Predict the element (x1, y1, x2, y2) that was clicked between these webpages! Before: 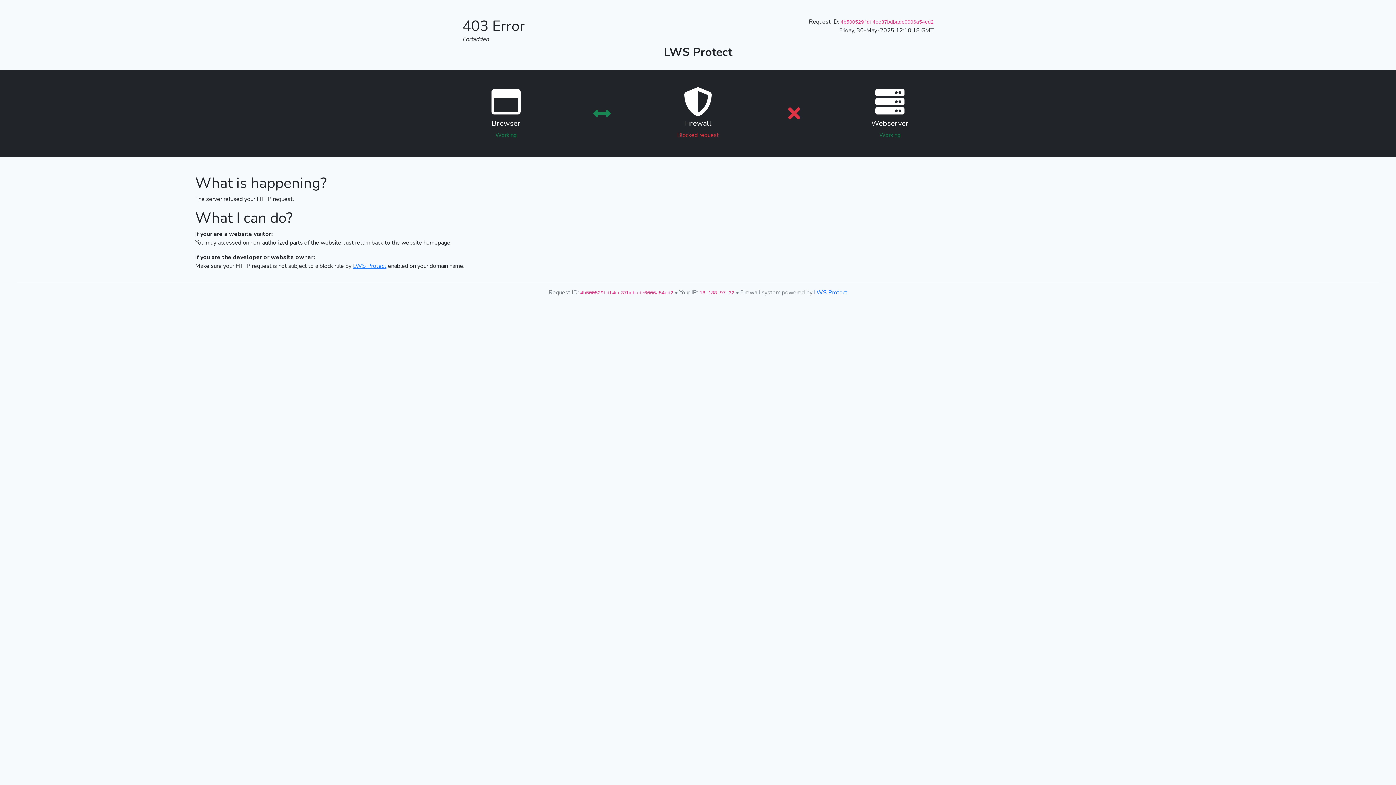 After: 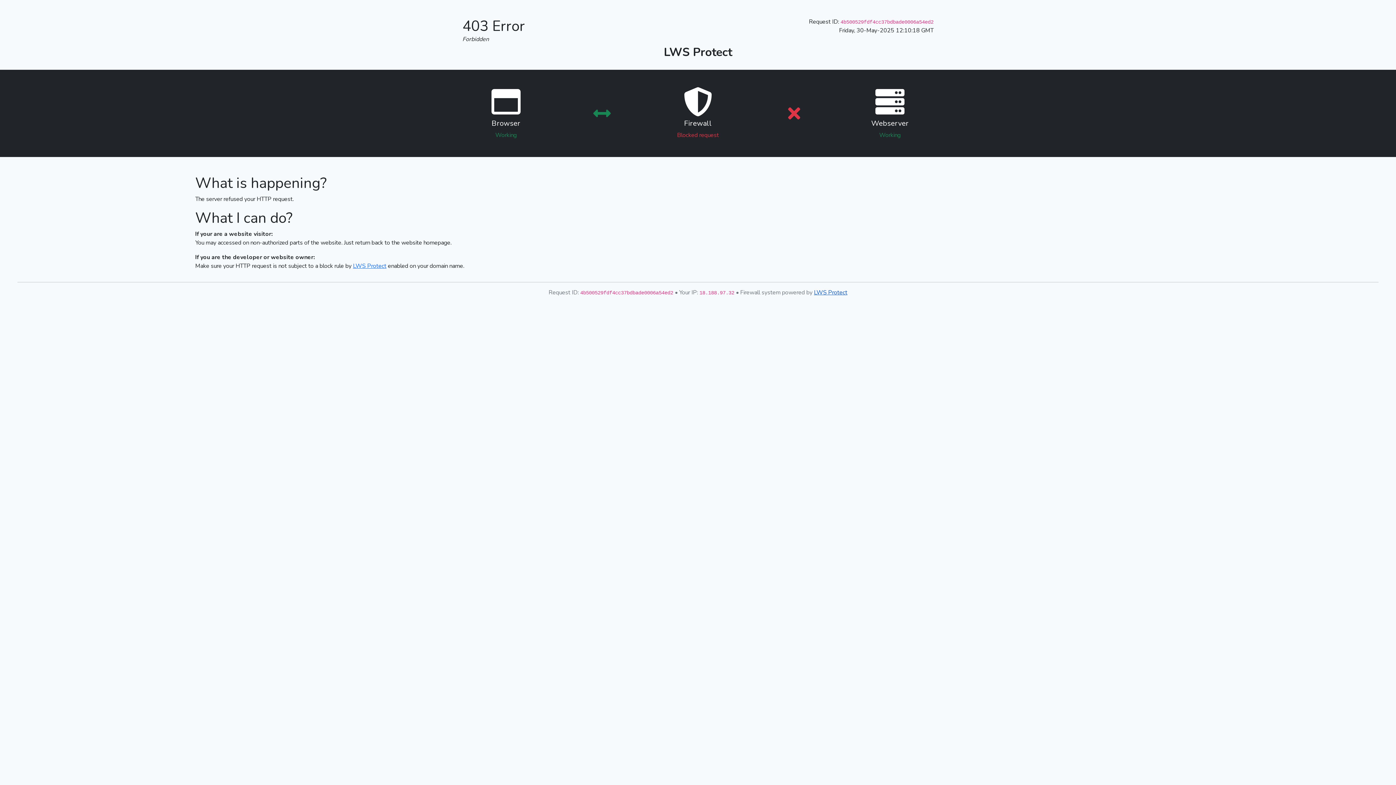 Action: bbox: (814, 288, 847, 296) label: LWS Protect